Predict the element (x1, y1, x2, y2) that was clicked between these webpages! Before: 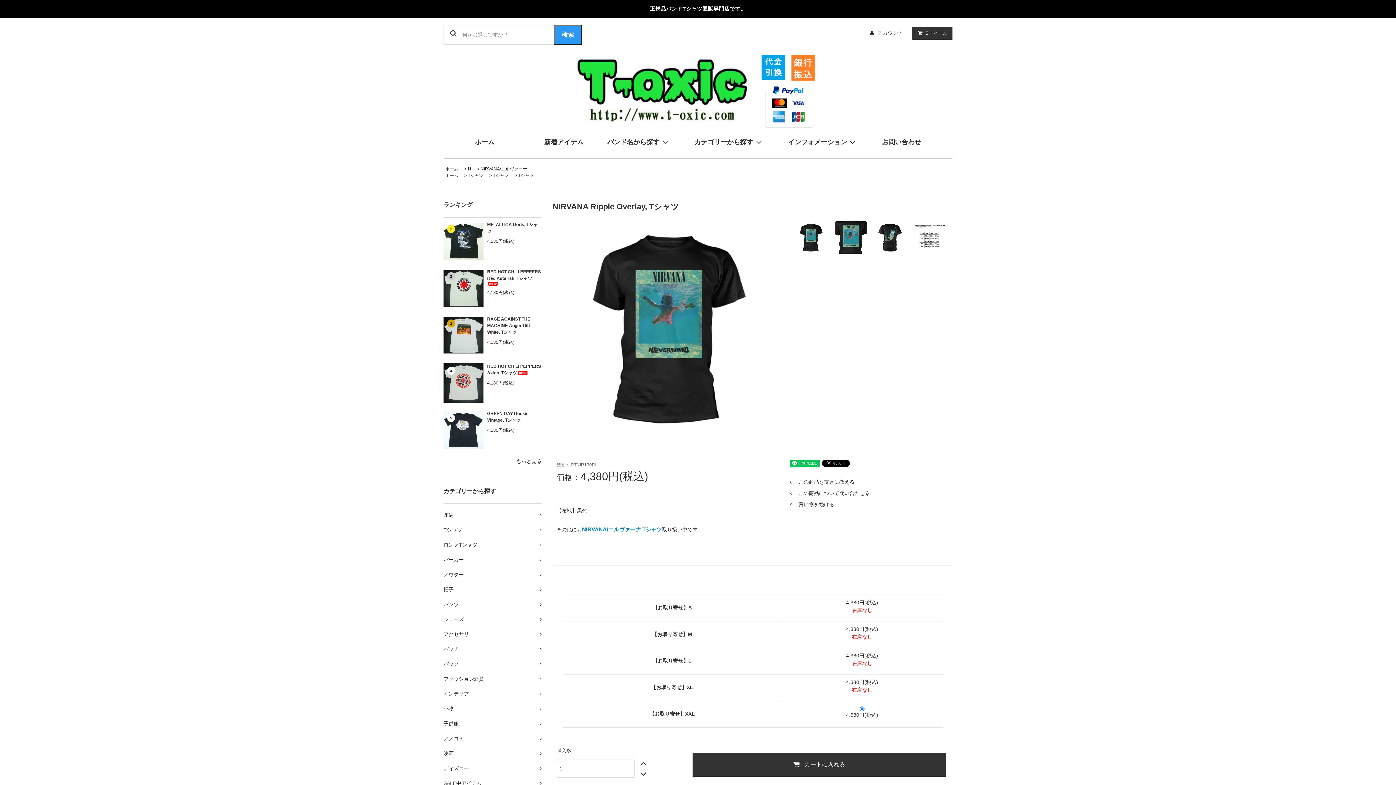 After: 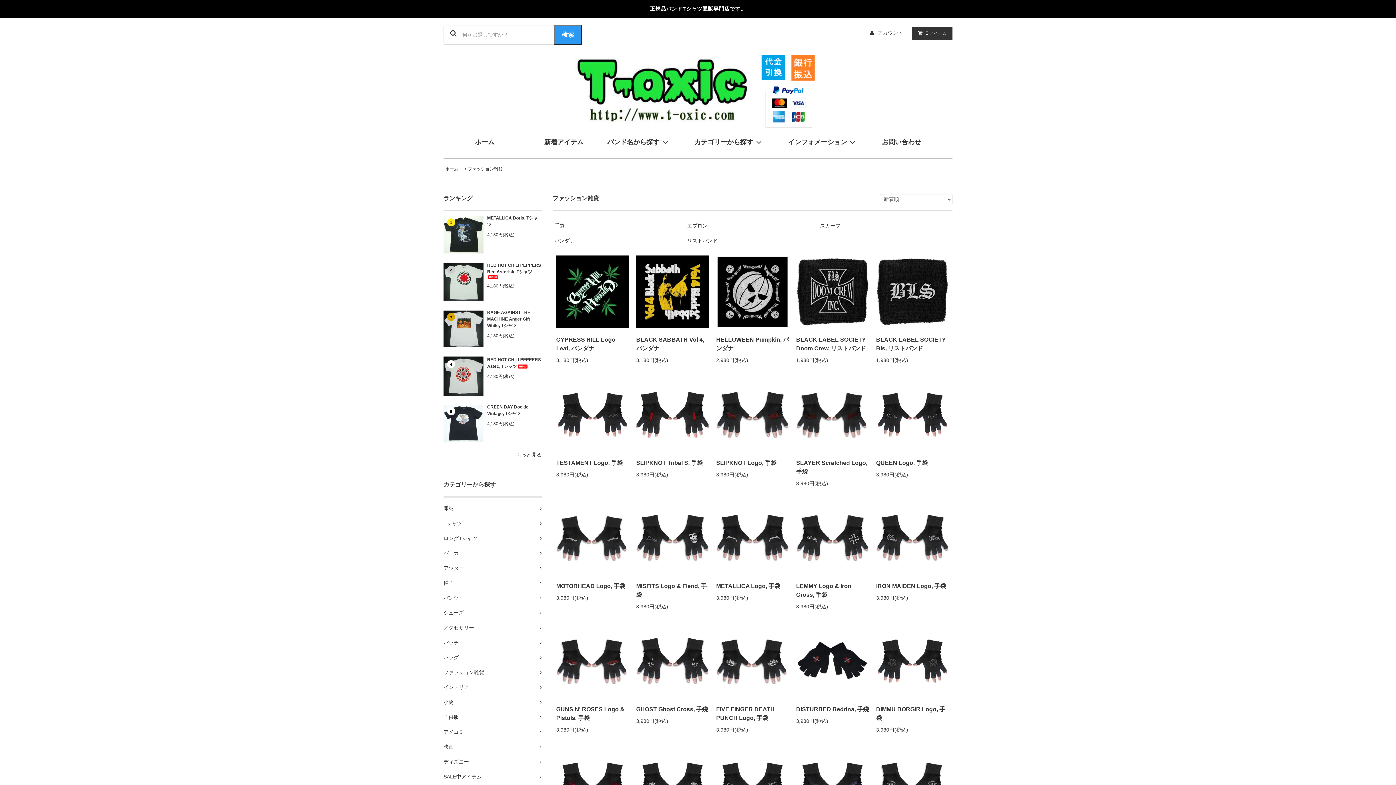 Action: label: ファッション雑貨	 bbox: (443, 672, 541, 686)